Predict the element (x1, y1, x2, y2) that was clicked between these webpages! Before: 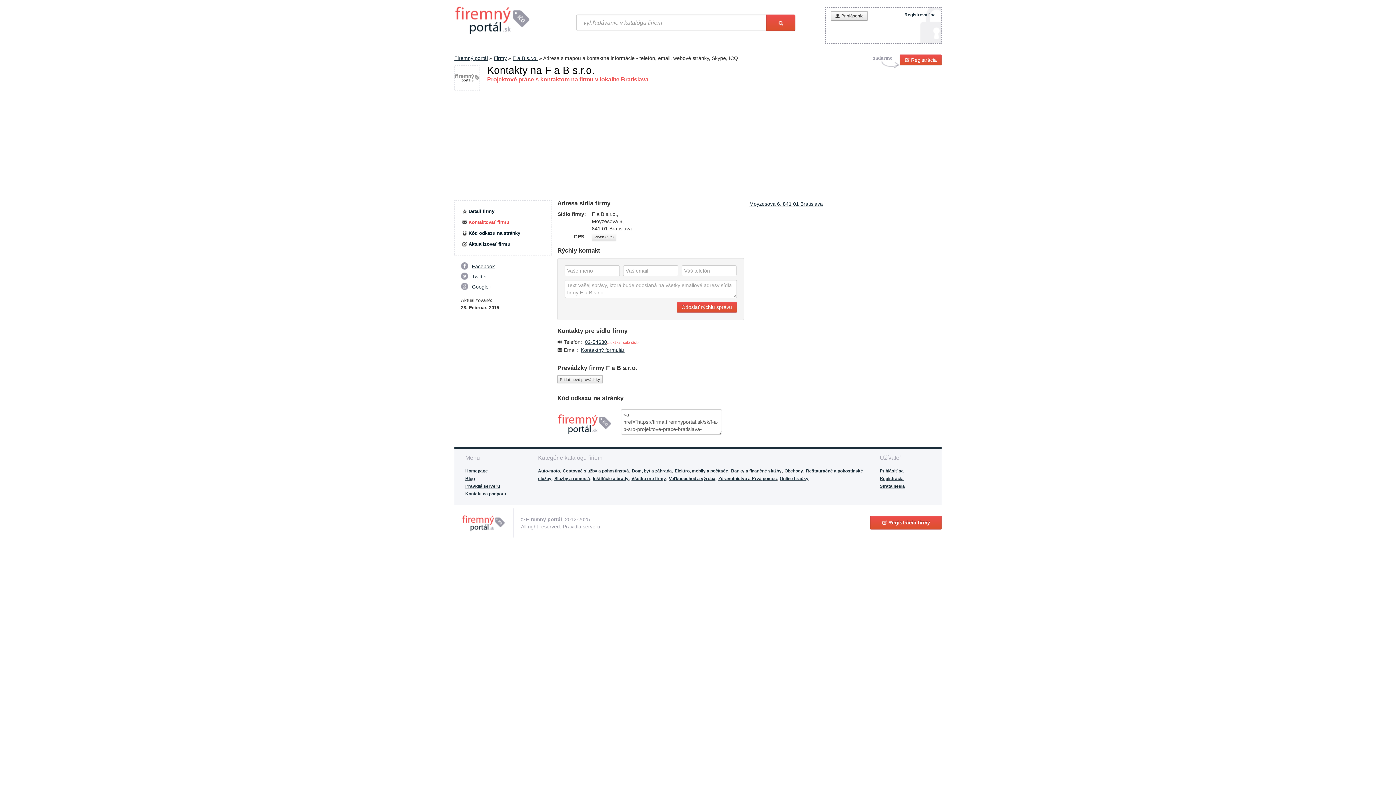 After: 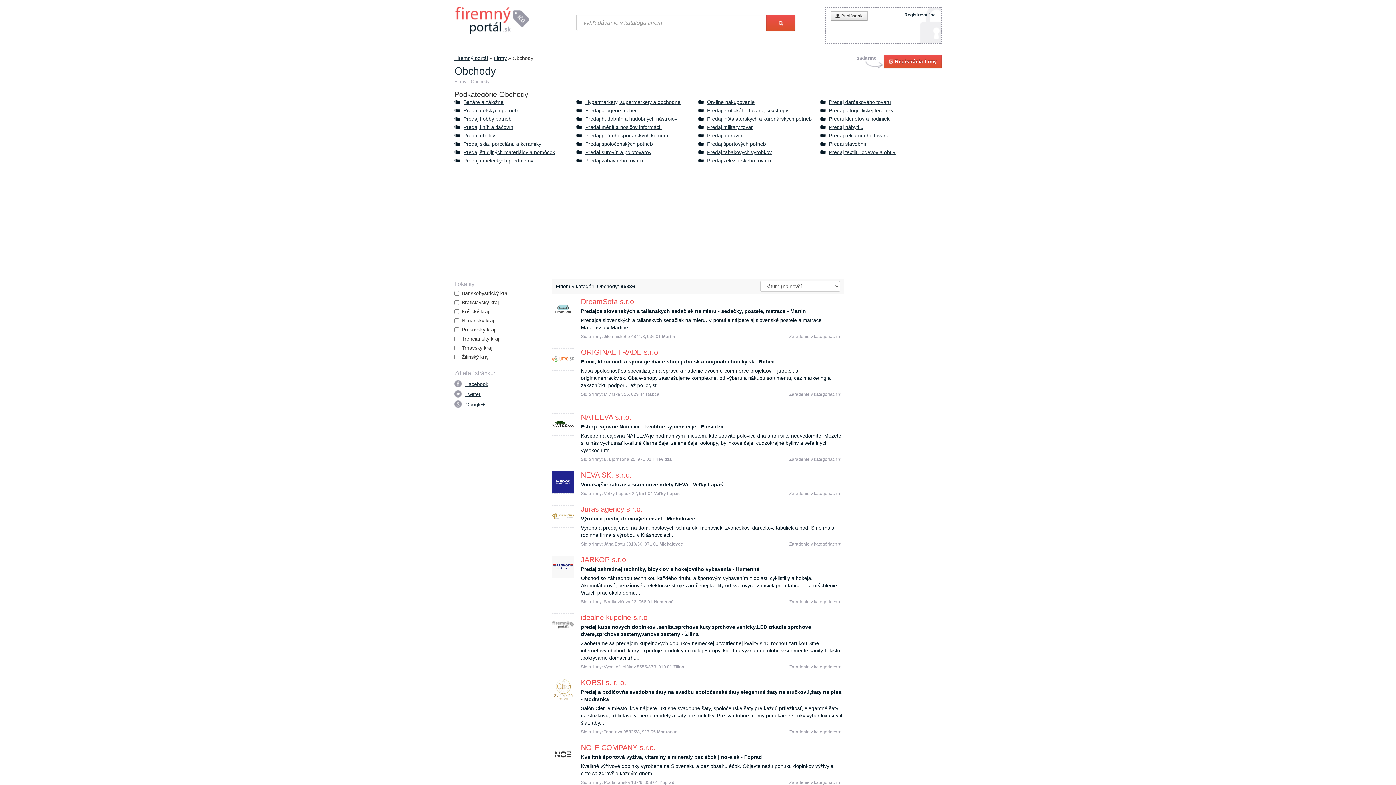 Action: label: Obchody bbox: (784, 468, 803, 473)